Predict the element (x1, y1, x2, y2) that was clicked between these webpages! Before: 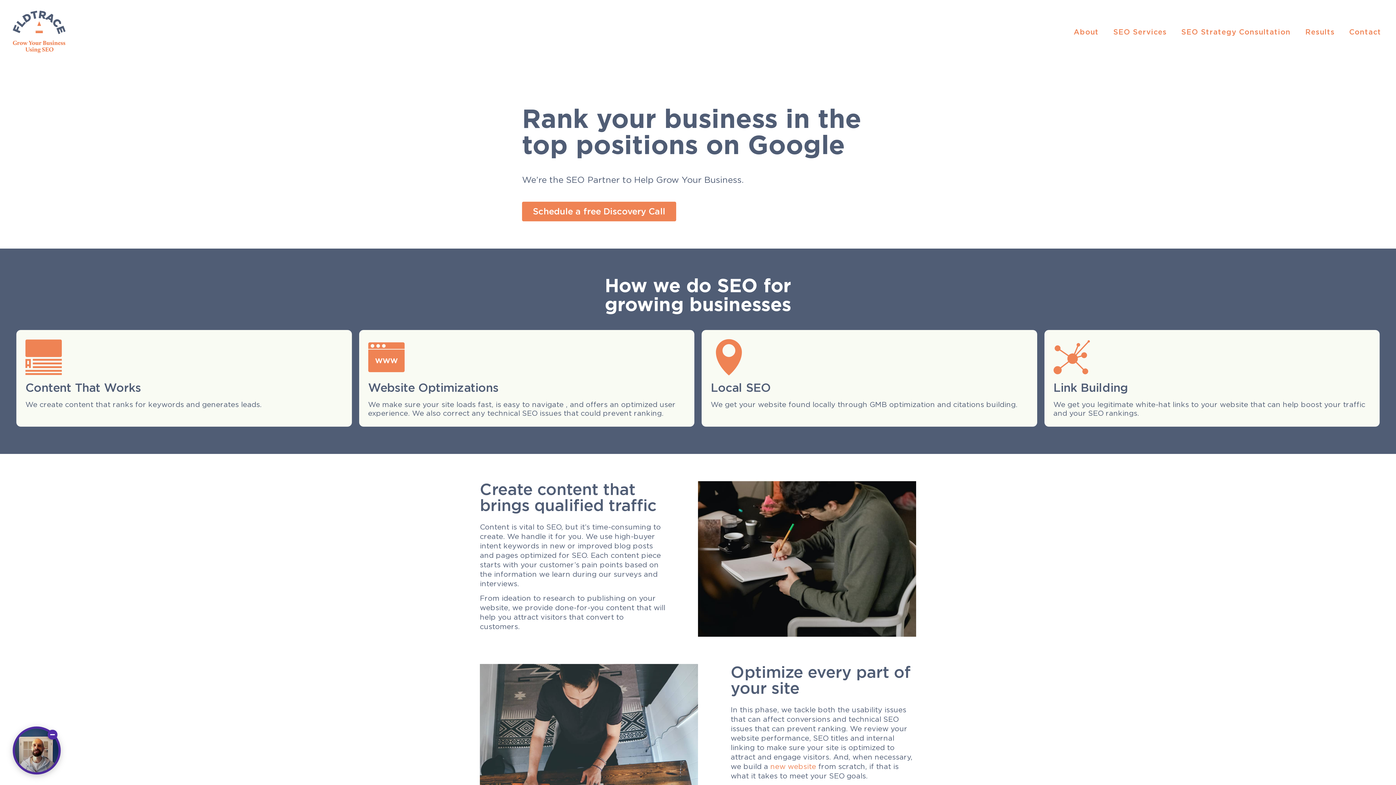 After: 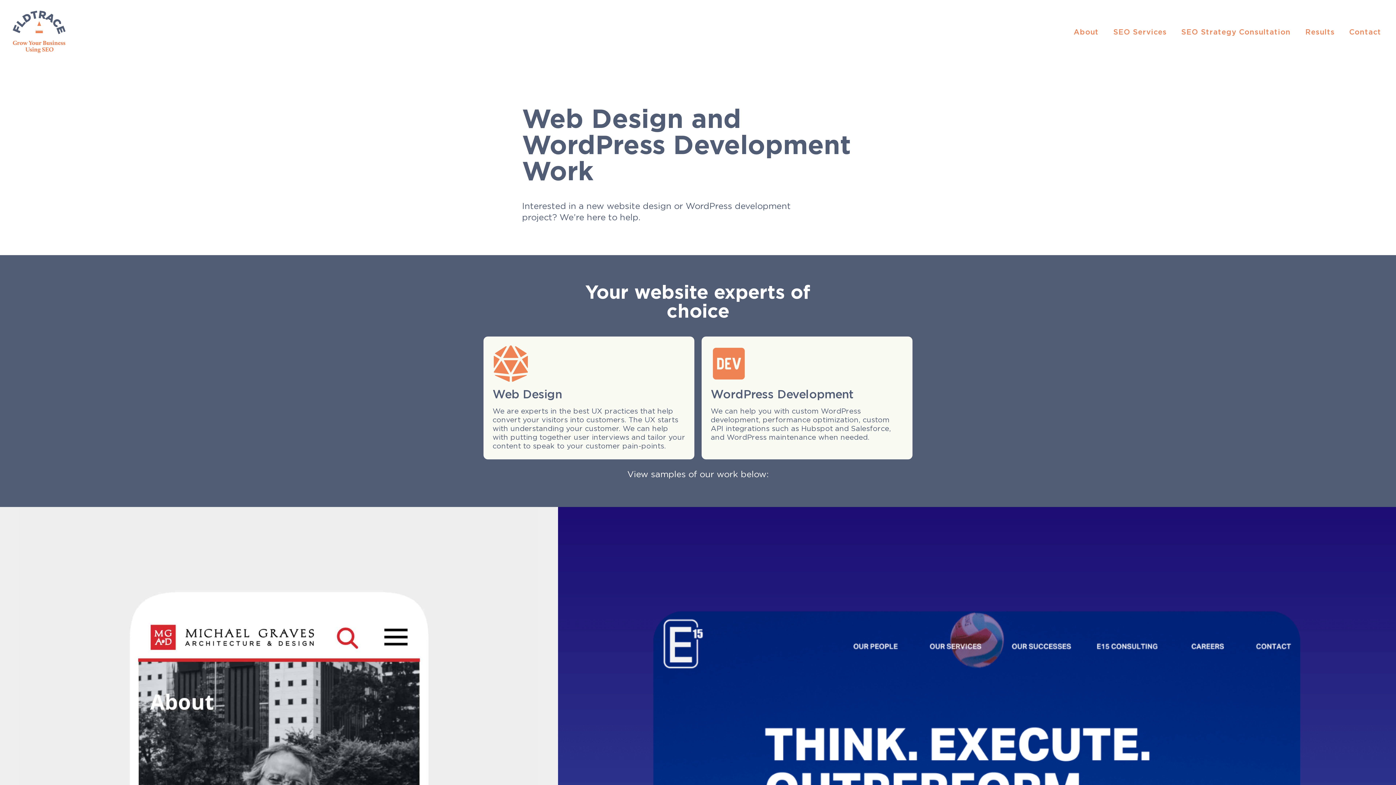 Action: label: new website bbox: (770, 762, 816, 770)